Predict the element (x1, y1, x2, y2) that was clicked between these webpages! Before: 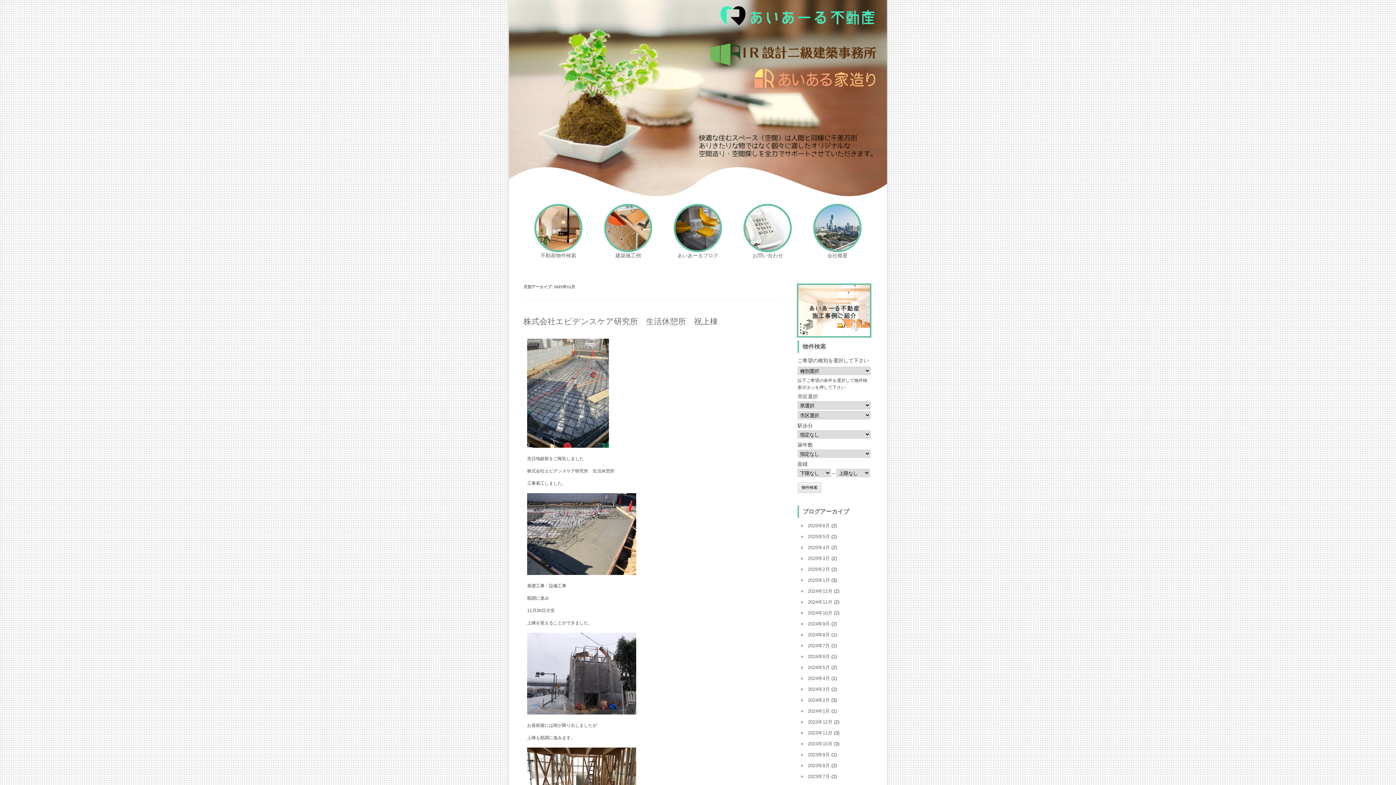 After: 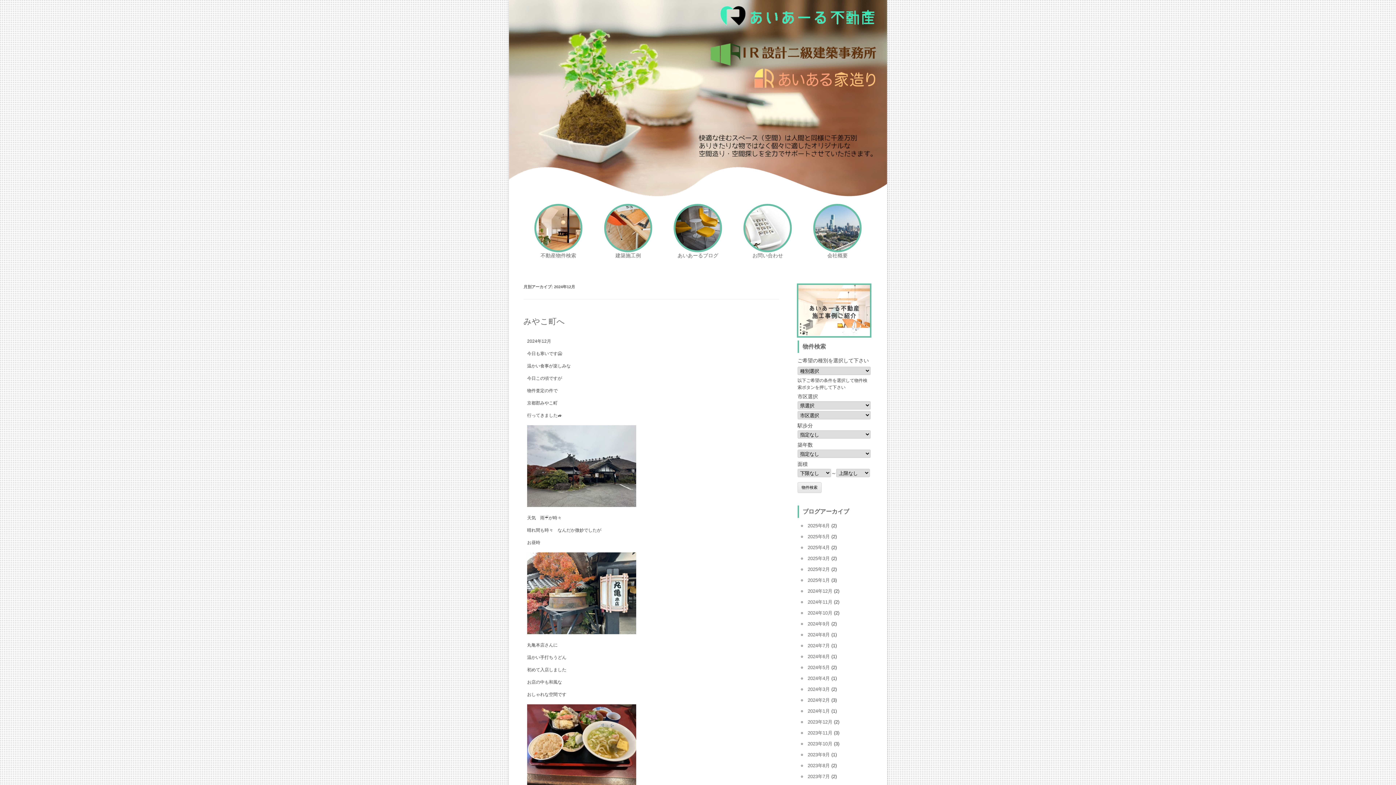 Action: bbox: (807, 588, 832, 594) label: 2024年12月